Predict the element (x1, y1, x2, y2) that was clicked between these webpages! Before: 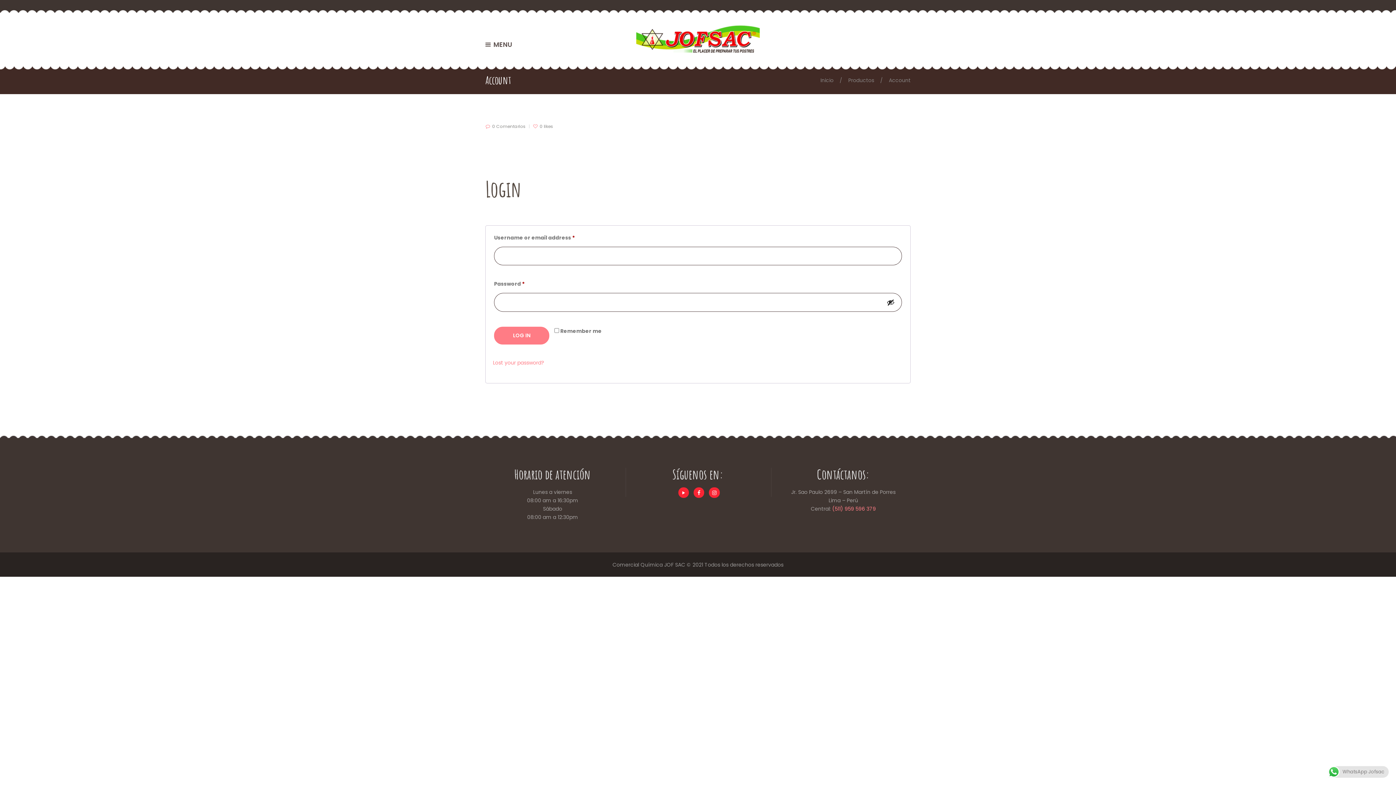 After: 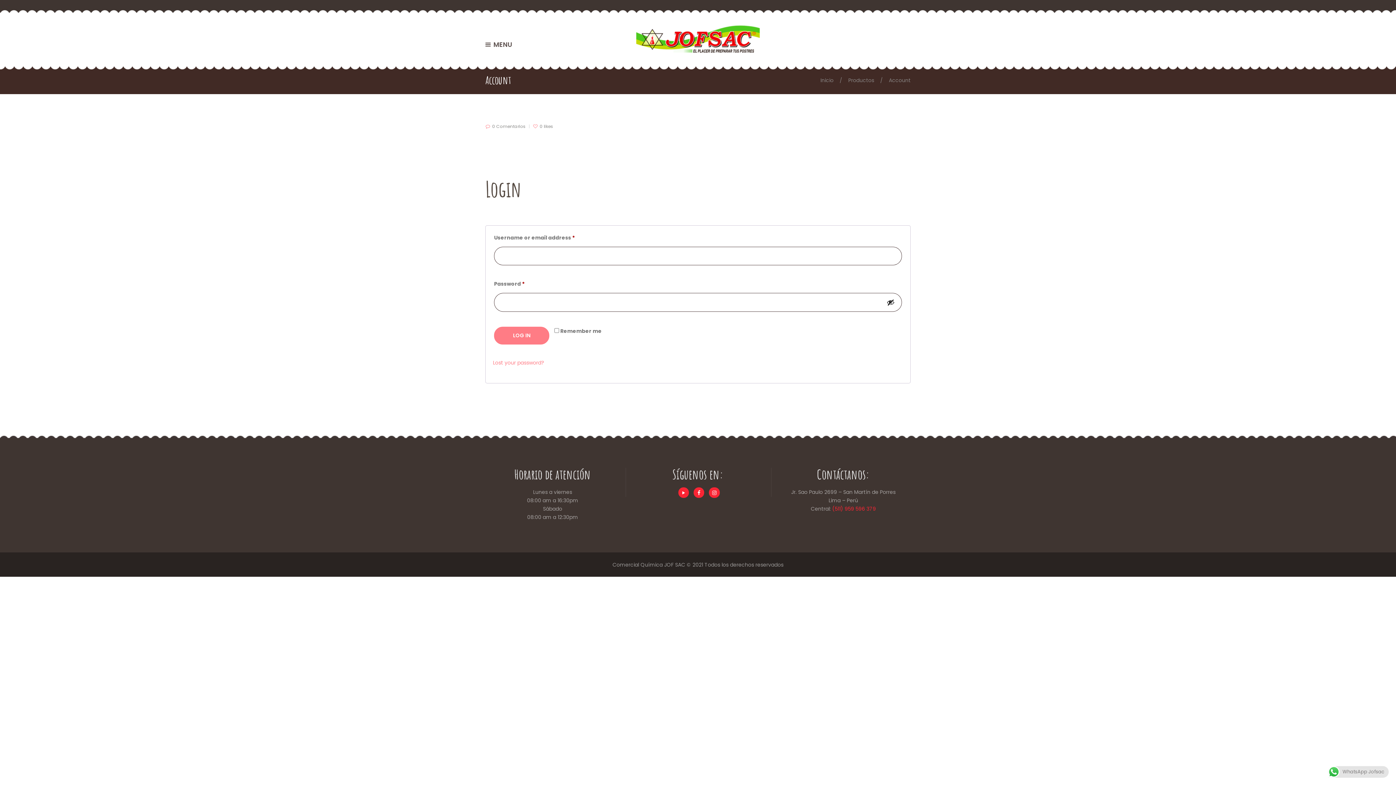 Action: label: (511) 959 596 379 bbox: (832, 505, 876, 512)